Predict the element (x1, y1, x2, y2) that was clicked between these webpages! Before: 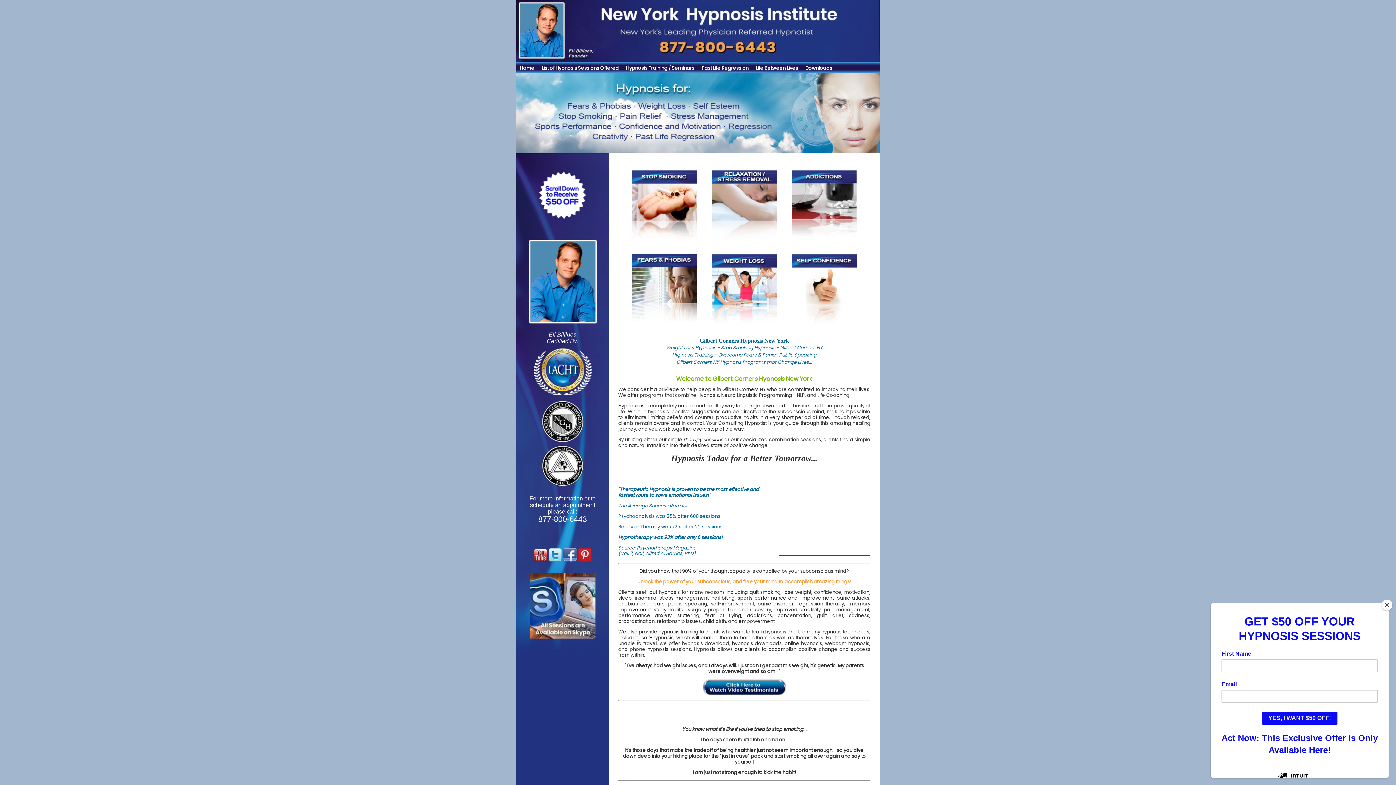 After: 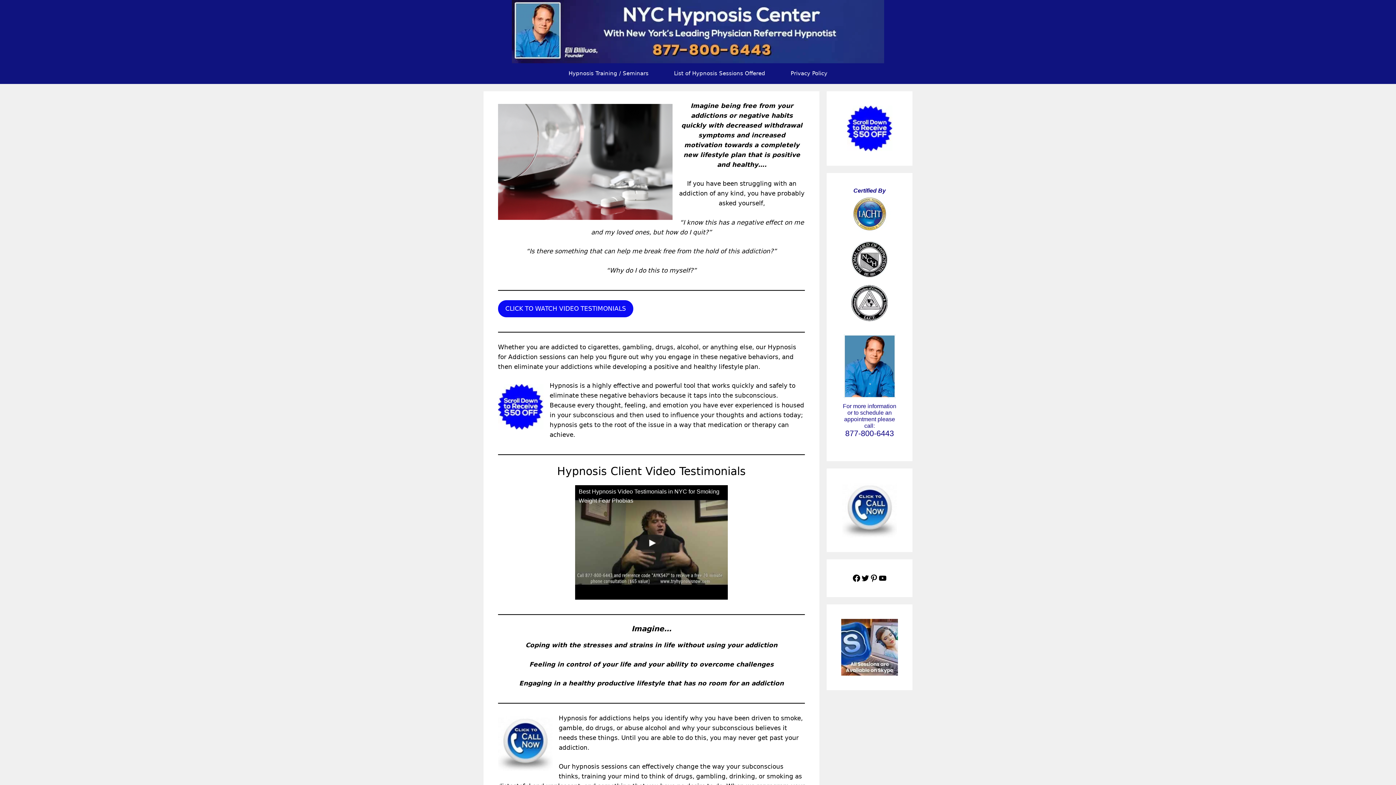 Action: bbox: (791, 233, 857, 242)